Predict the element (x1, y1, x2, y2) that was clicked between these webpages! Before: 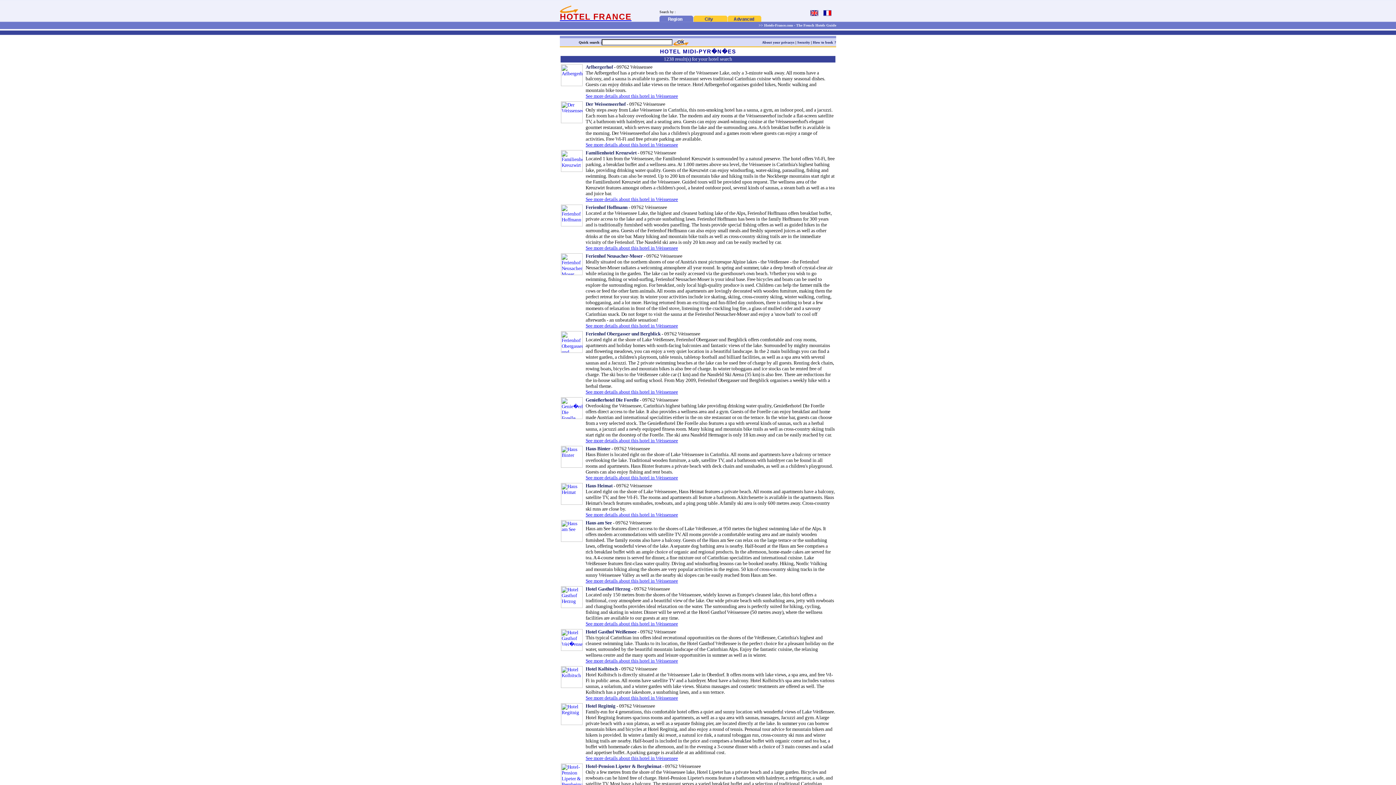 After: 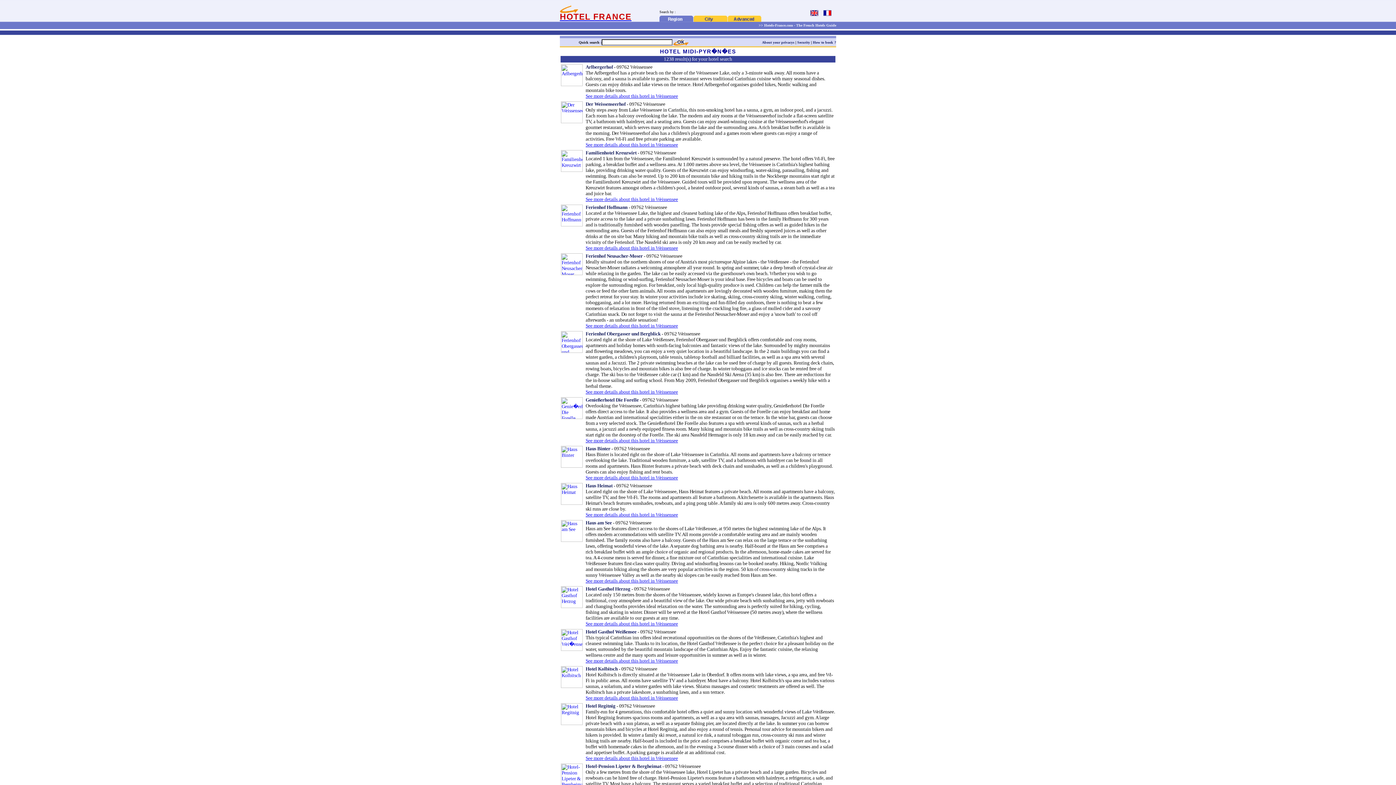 Action: bbox: (561, 348, 582, 354)